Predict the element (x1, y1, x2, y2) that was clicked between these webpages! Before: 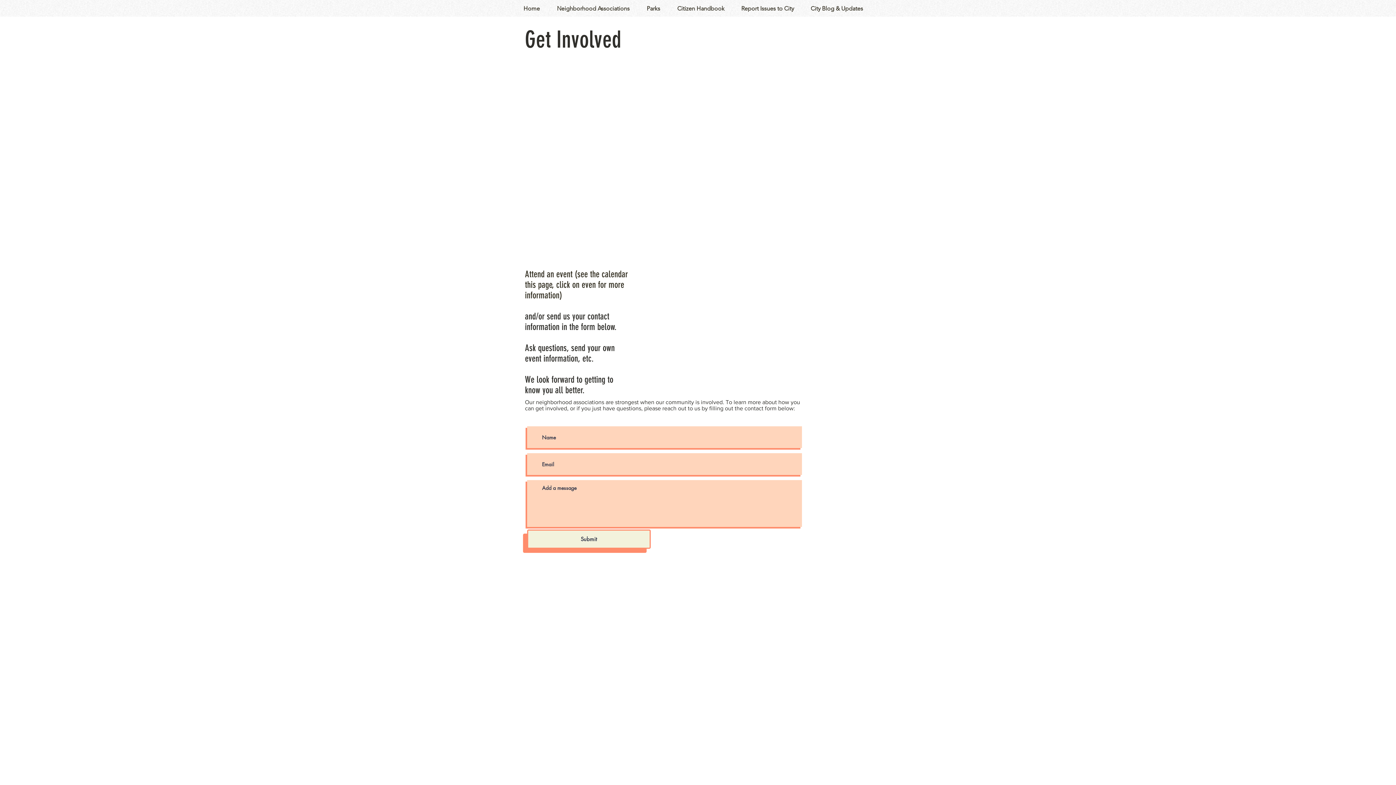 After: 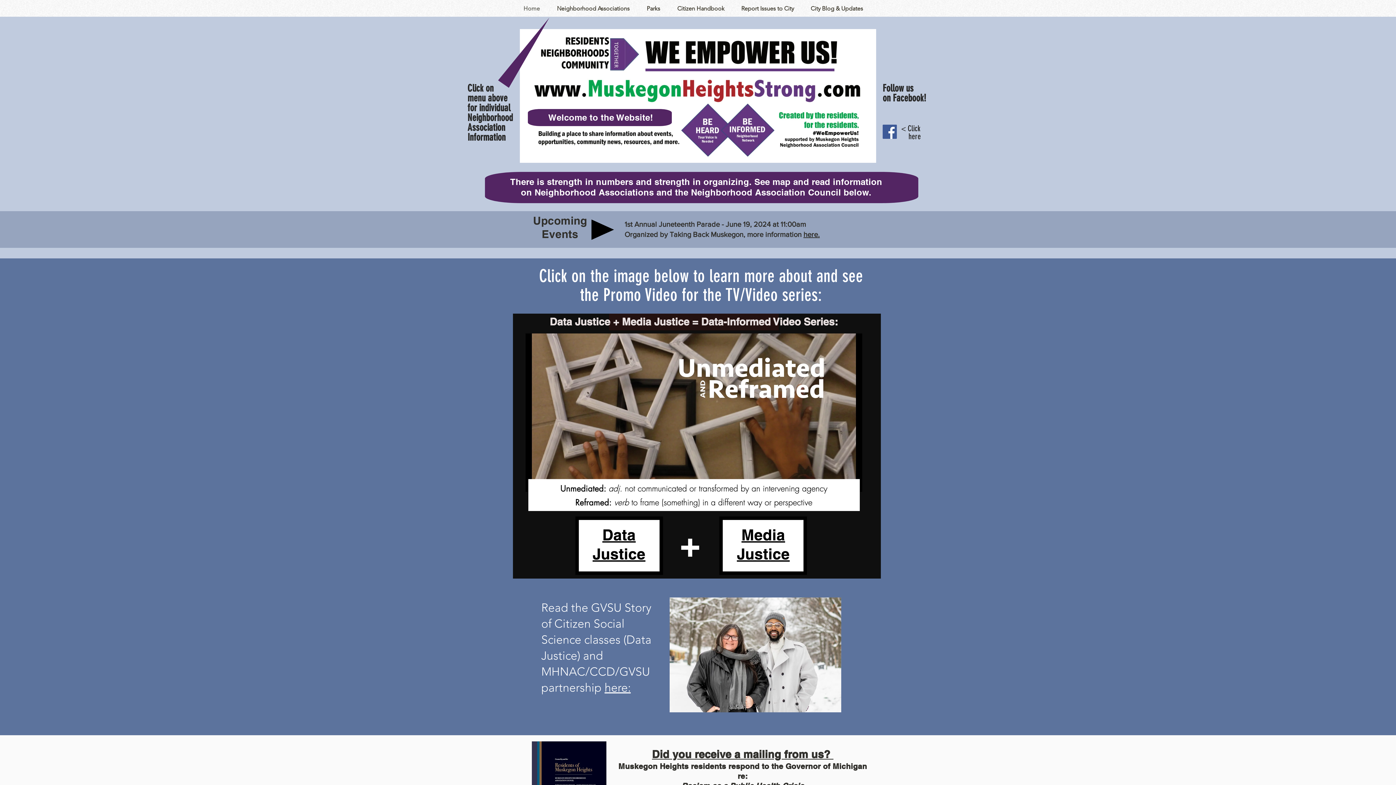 Action: bbox: (520, 3, 553, 13) label: Home